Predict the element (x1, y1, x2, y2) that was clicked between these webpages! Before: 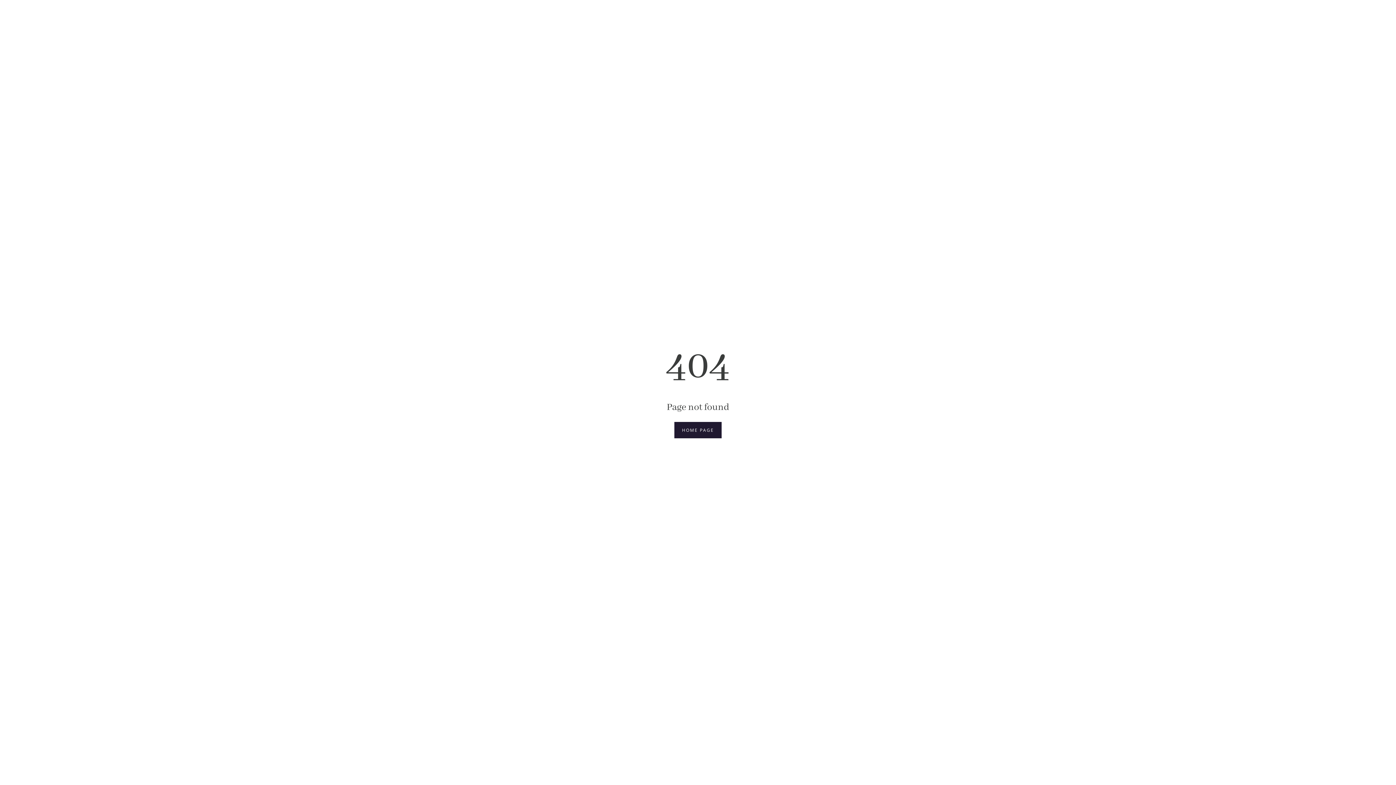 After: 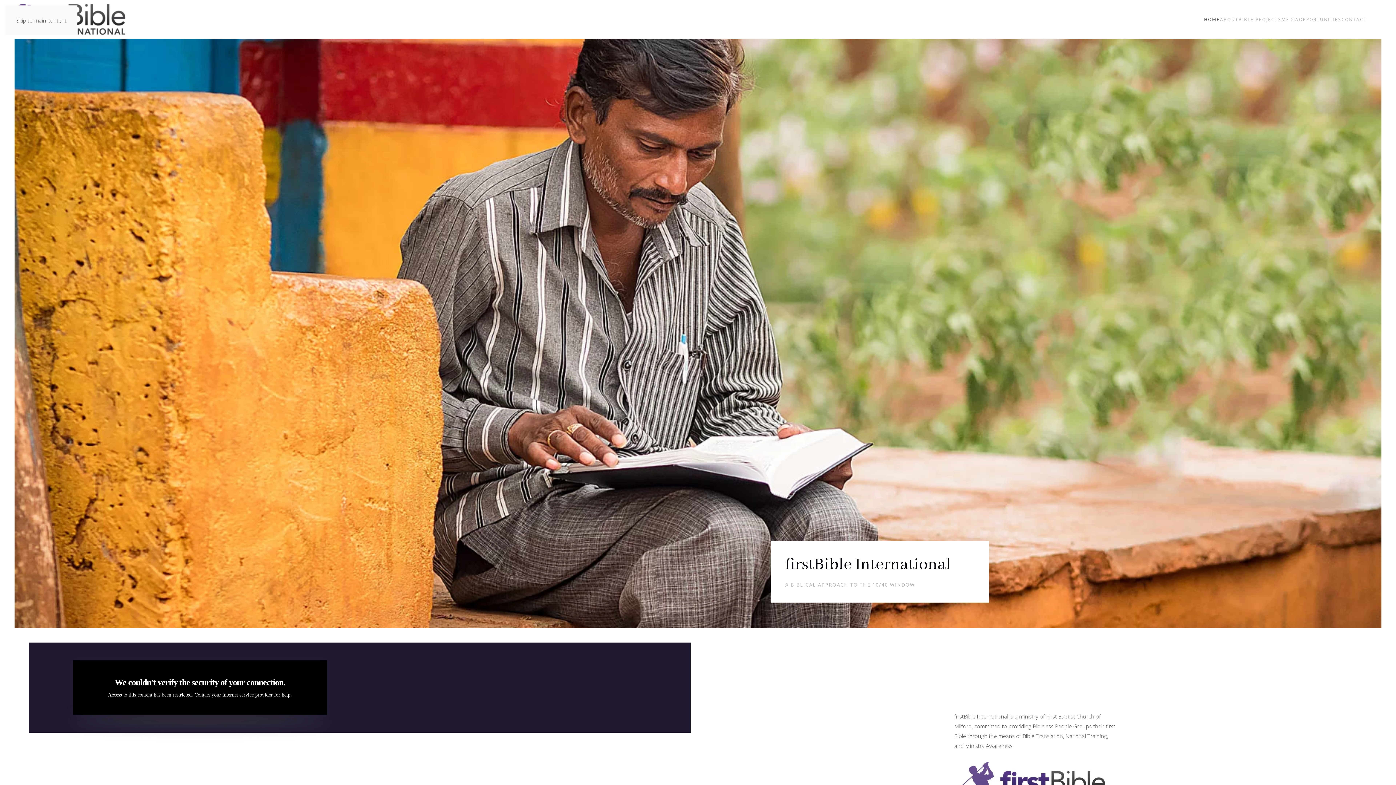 Action: bbox: (674, 422, 721, 438) label: HOME PAGE